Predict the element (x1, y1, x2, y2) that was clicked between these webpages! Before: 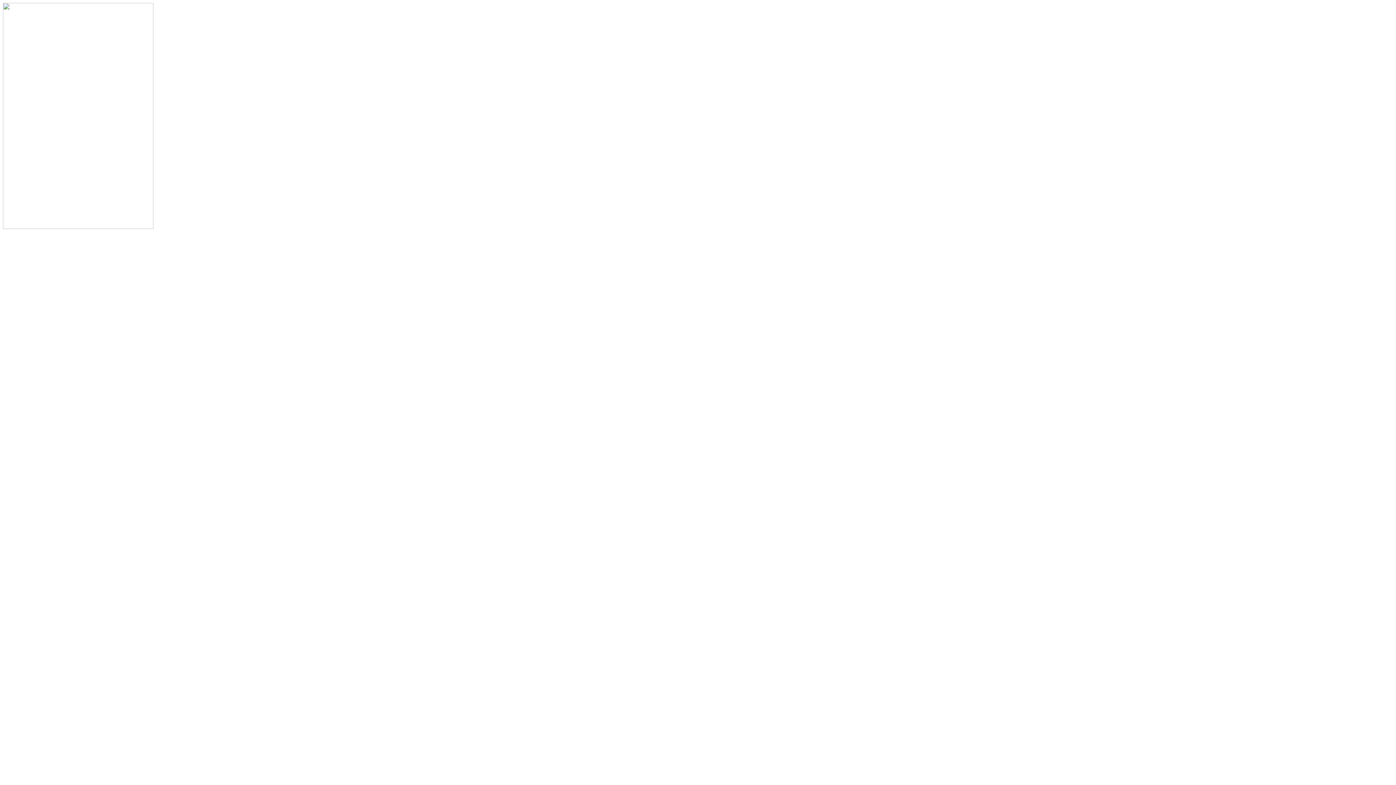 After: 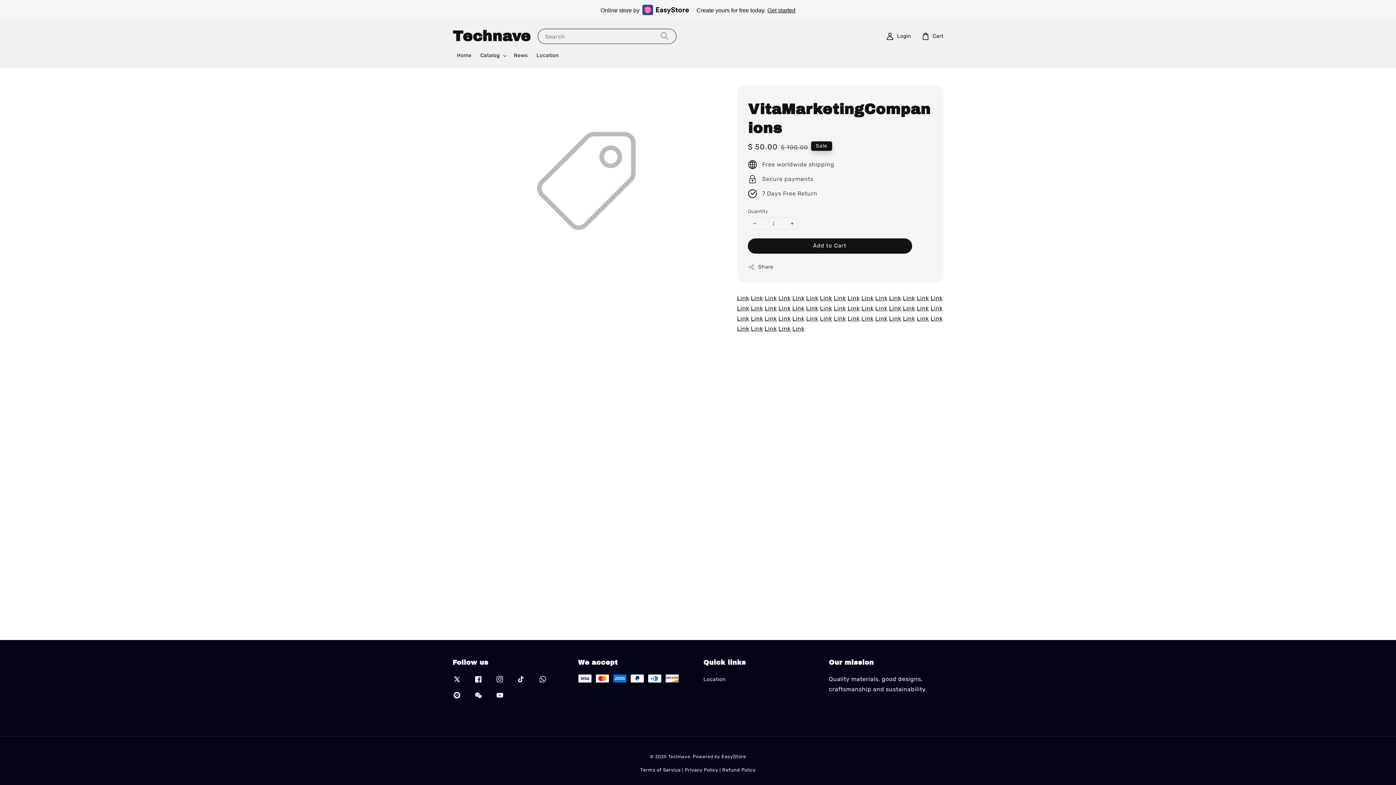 Action: bbox: (2, 224, 153, 230)